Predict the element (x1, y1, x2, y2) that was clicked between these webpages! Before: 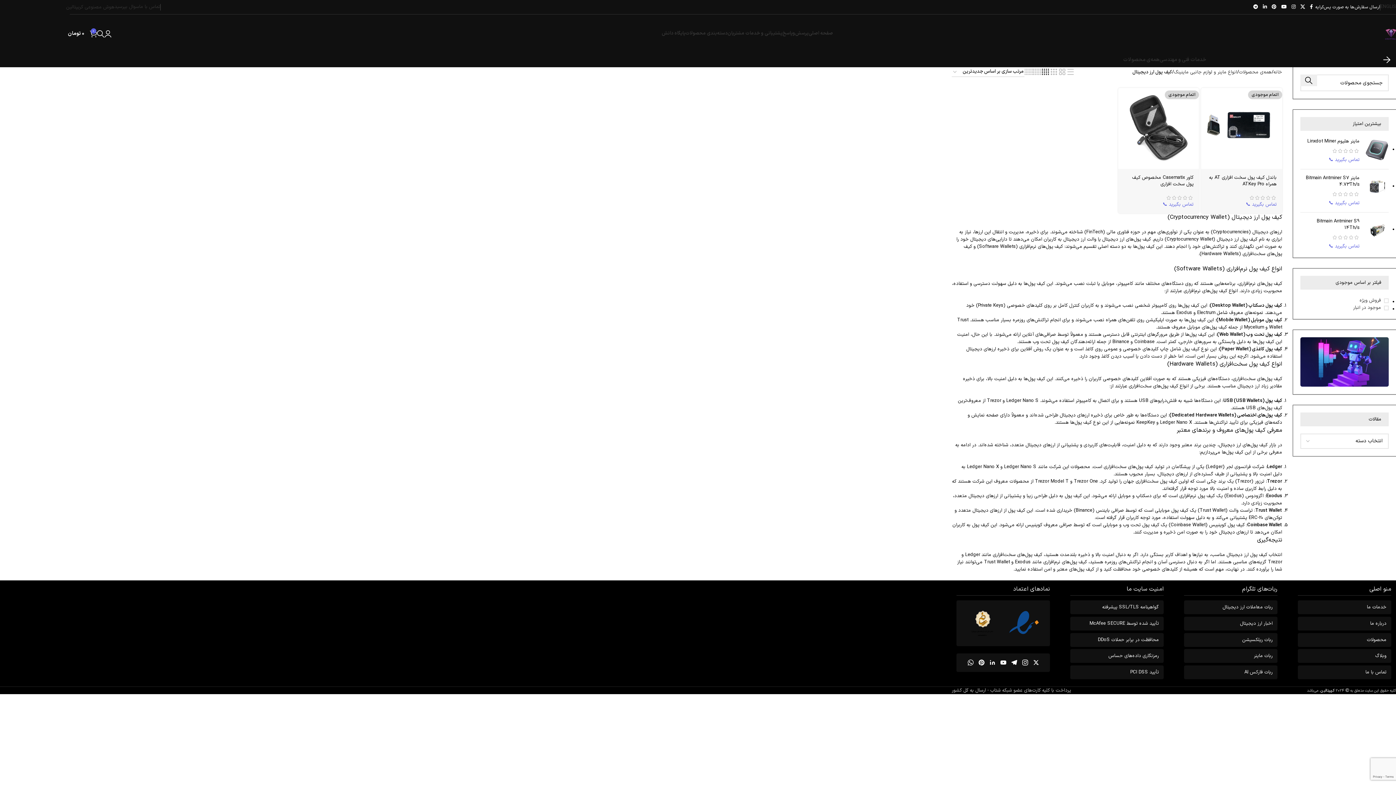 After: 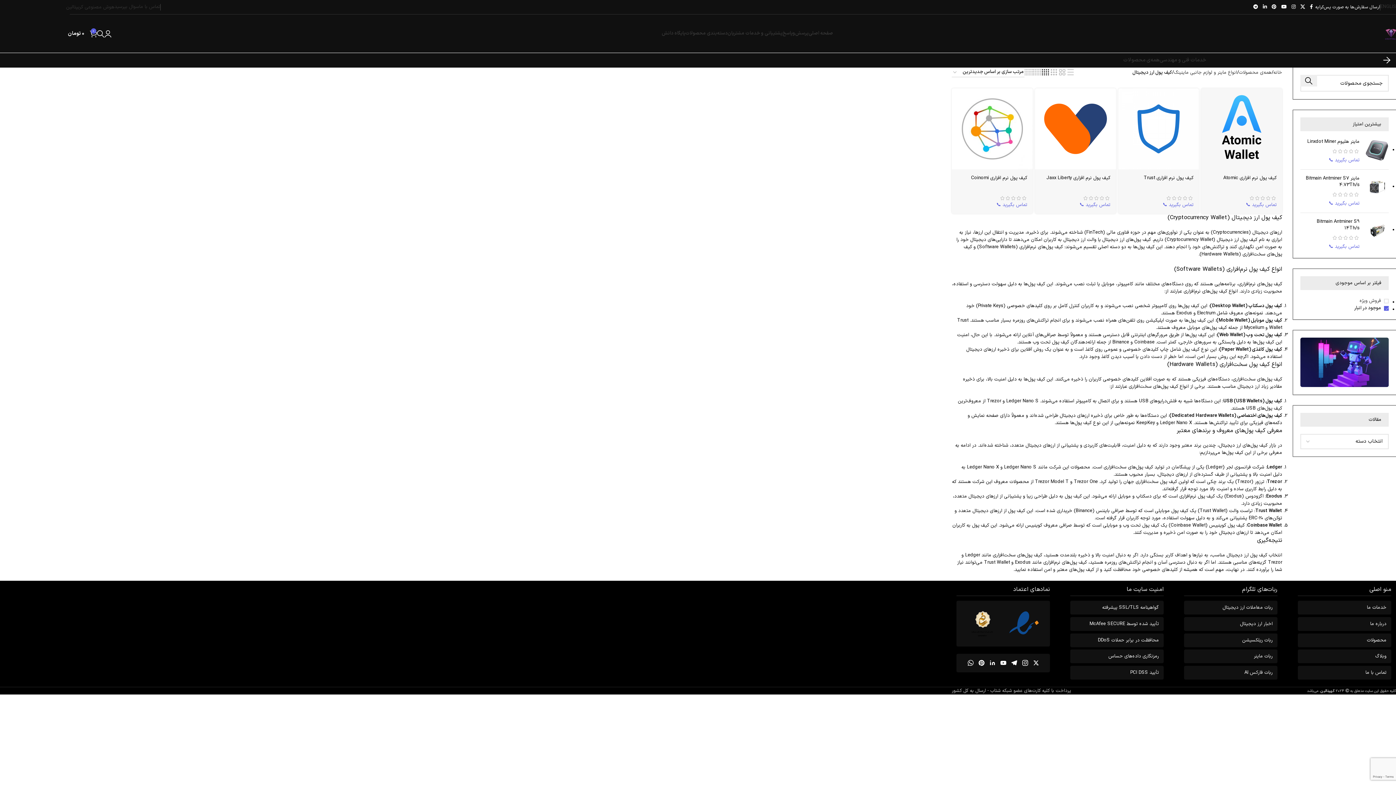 Action: label: موجود در انبار bbox: (1300, 304, 1389, 311)